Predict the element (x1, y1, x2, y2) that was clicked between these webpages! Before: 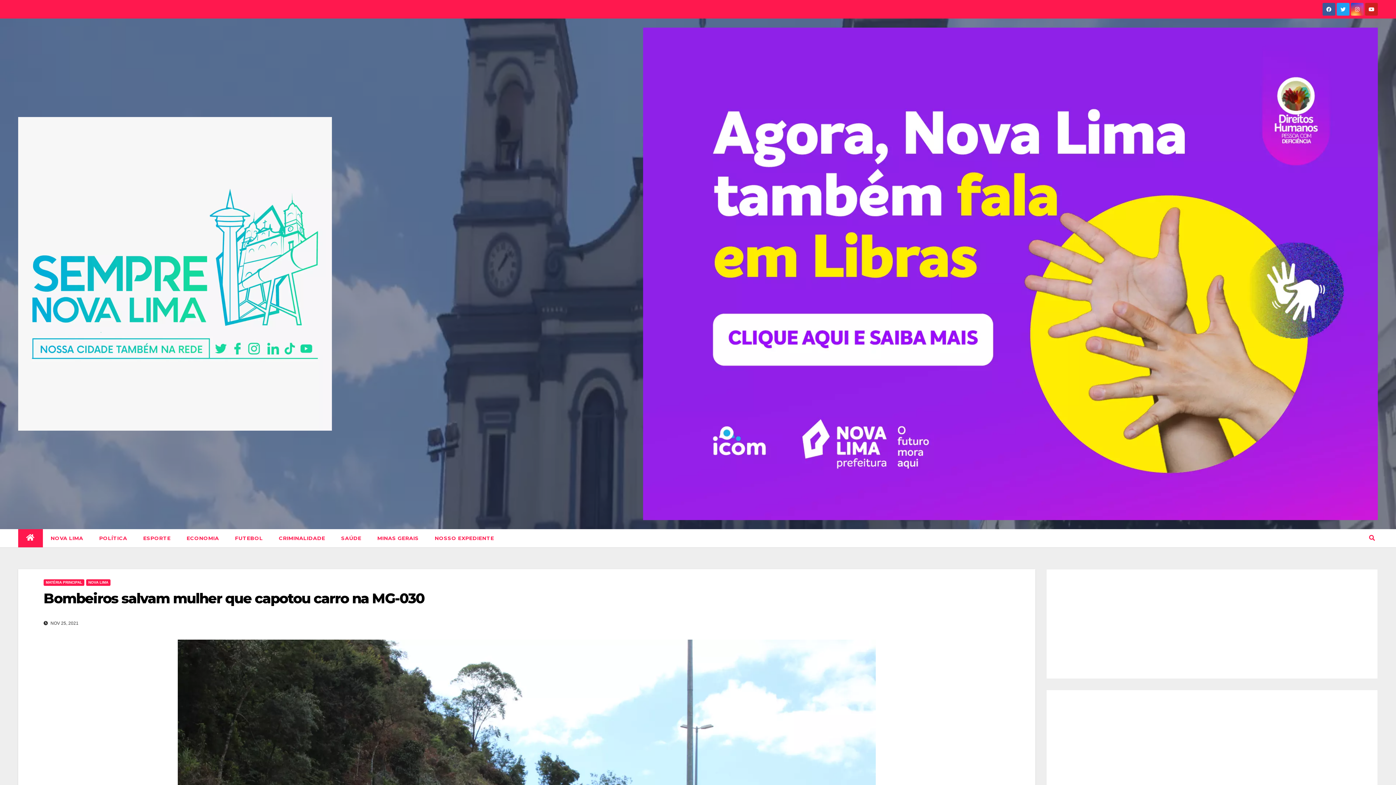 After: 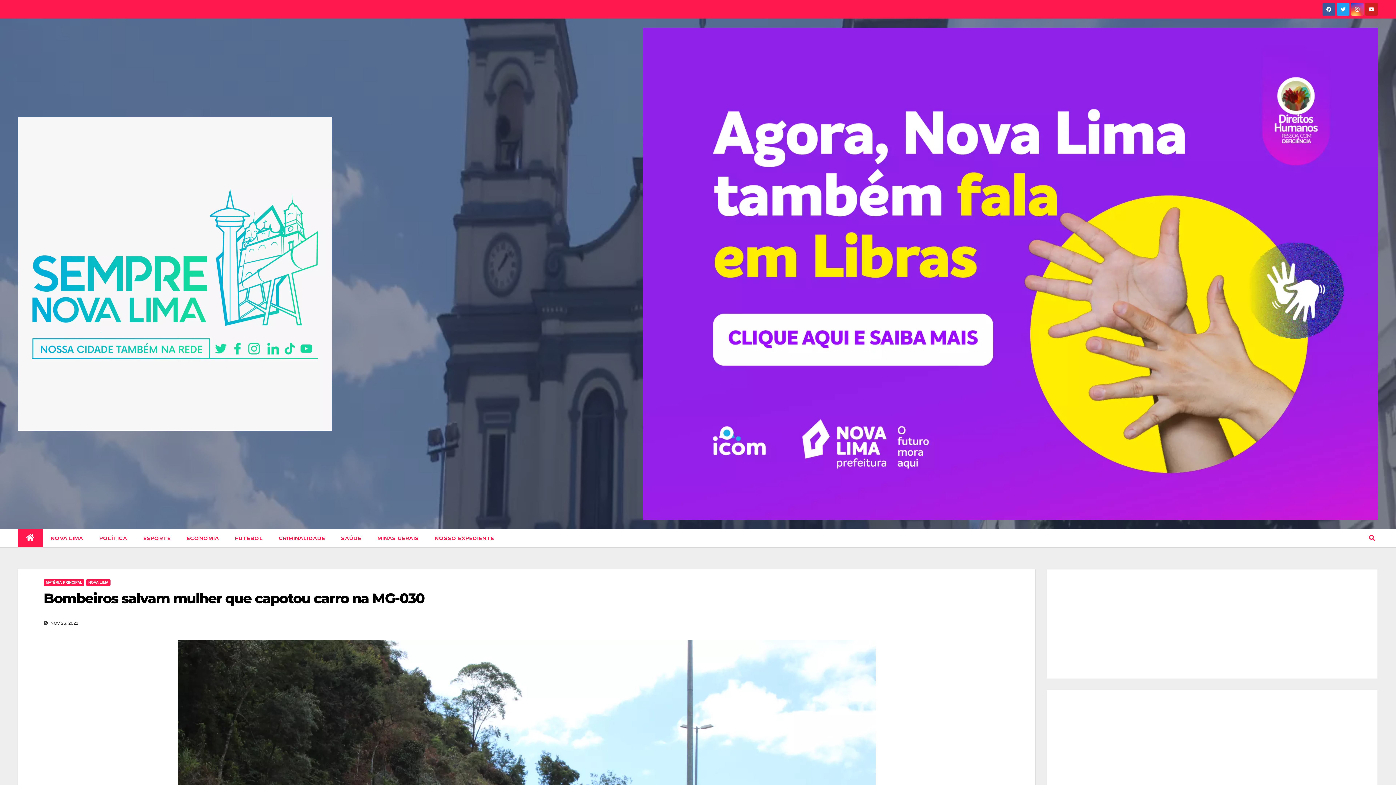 Action: bbox: (1351, 6, 1364, 12)